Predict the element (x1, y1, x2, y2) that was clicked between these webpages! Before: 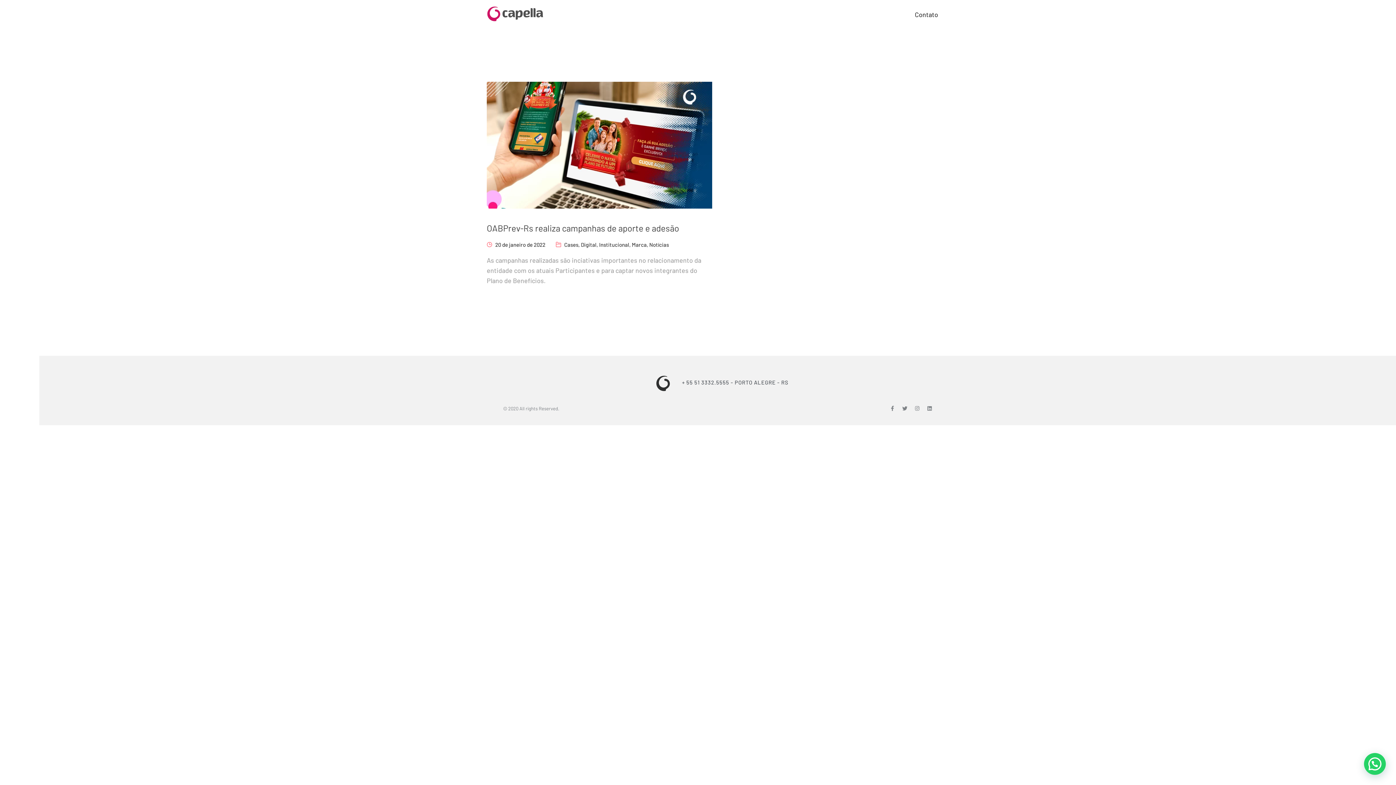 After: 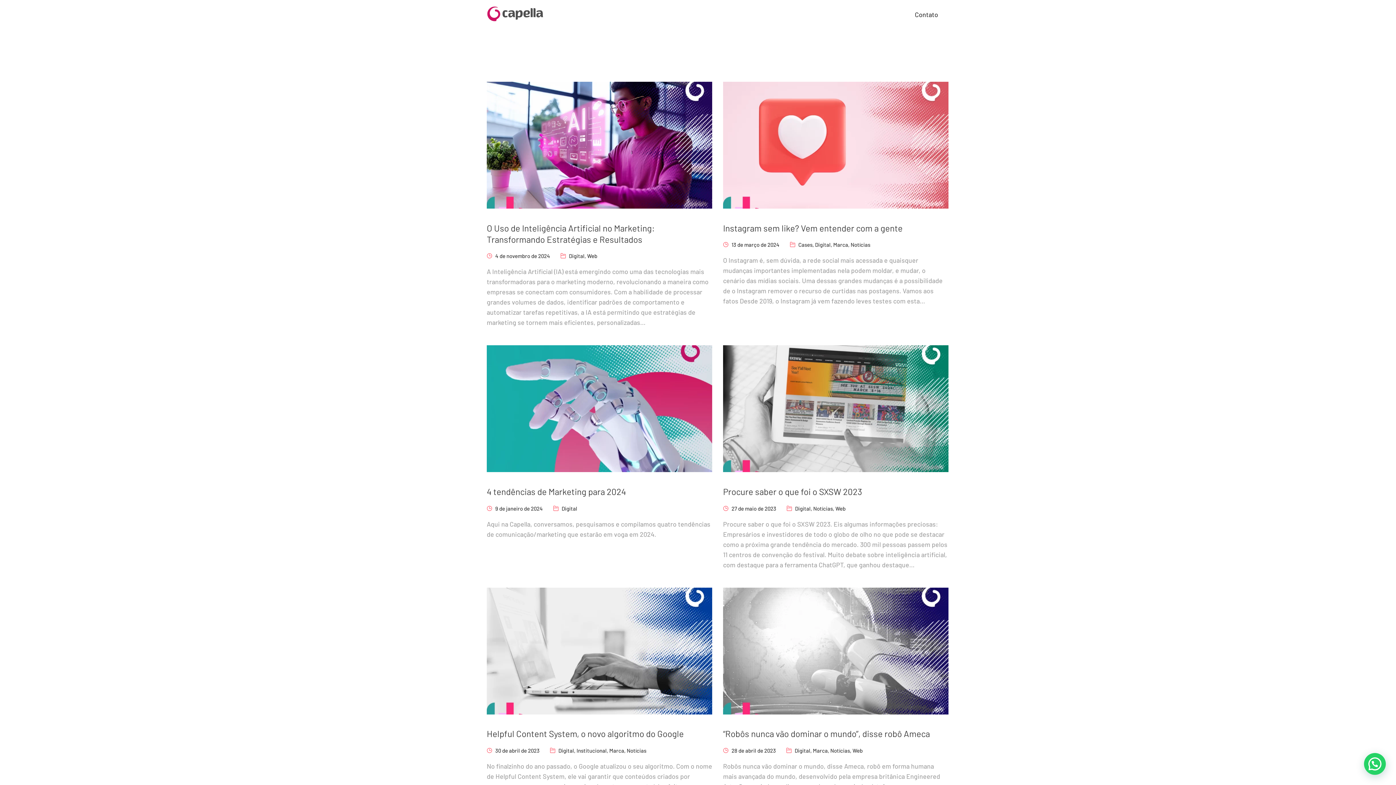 Action: label: Digital bbox: (581, 241, 596, 248)